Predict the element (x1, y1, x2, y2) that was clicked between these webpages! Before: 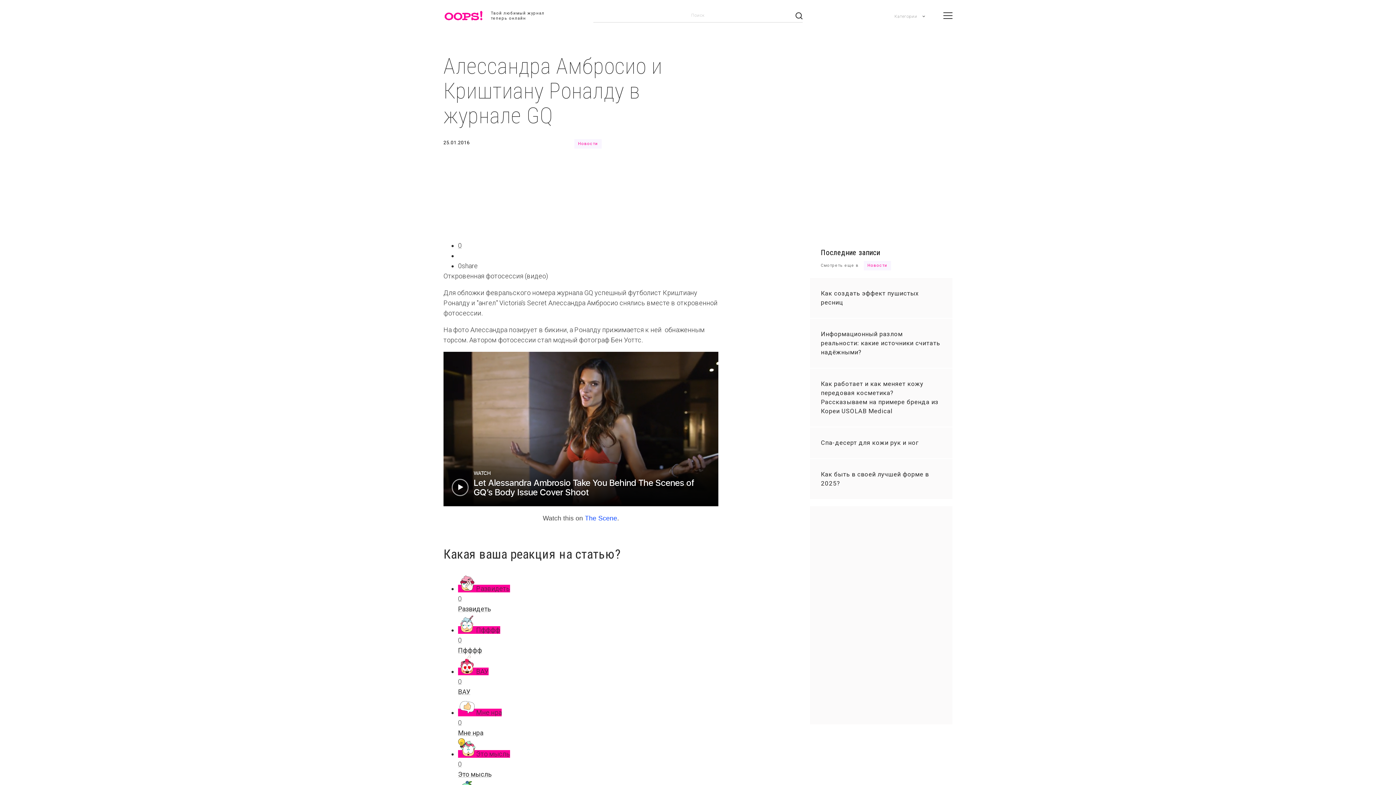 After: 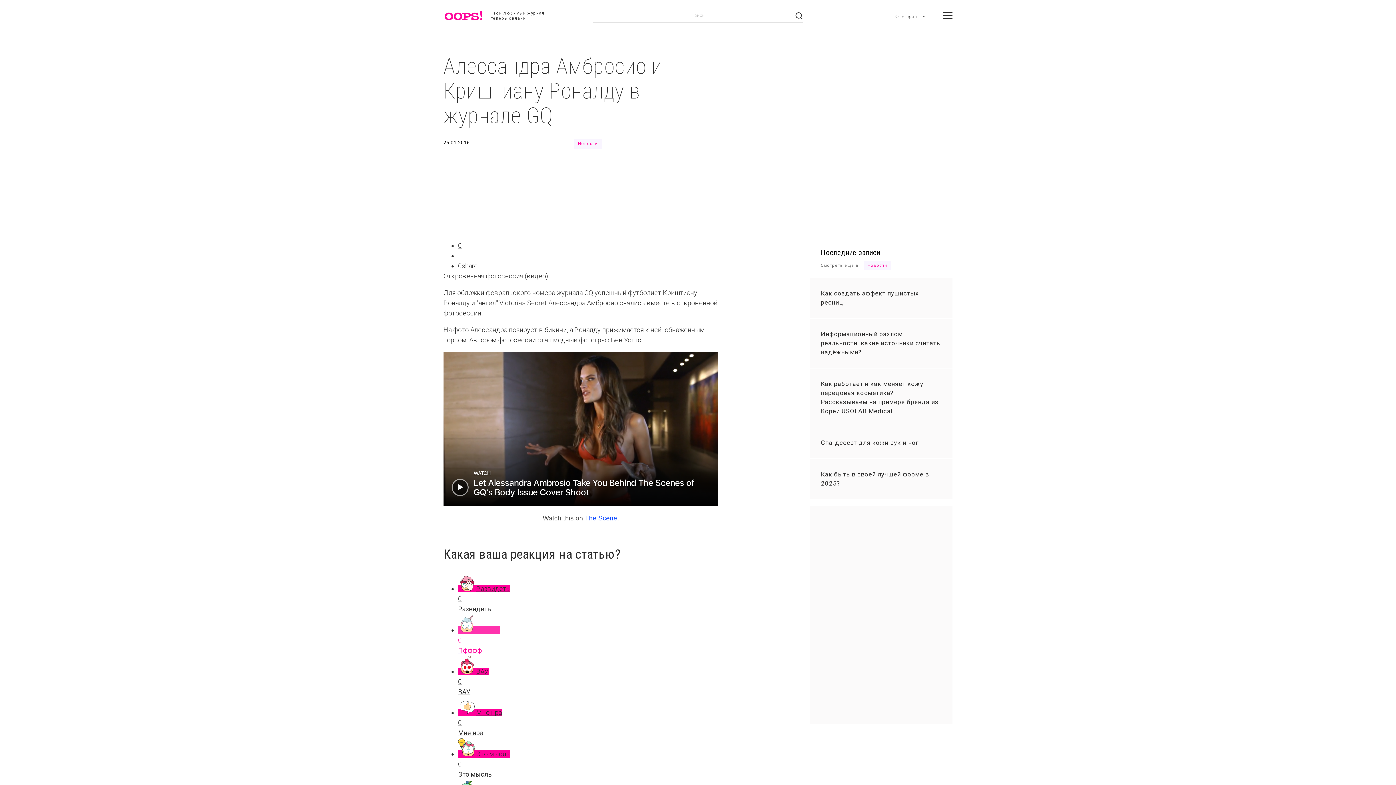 Action: bbox: (458, 626, 718, 655) label: Пфффф
0
Пфффф